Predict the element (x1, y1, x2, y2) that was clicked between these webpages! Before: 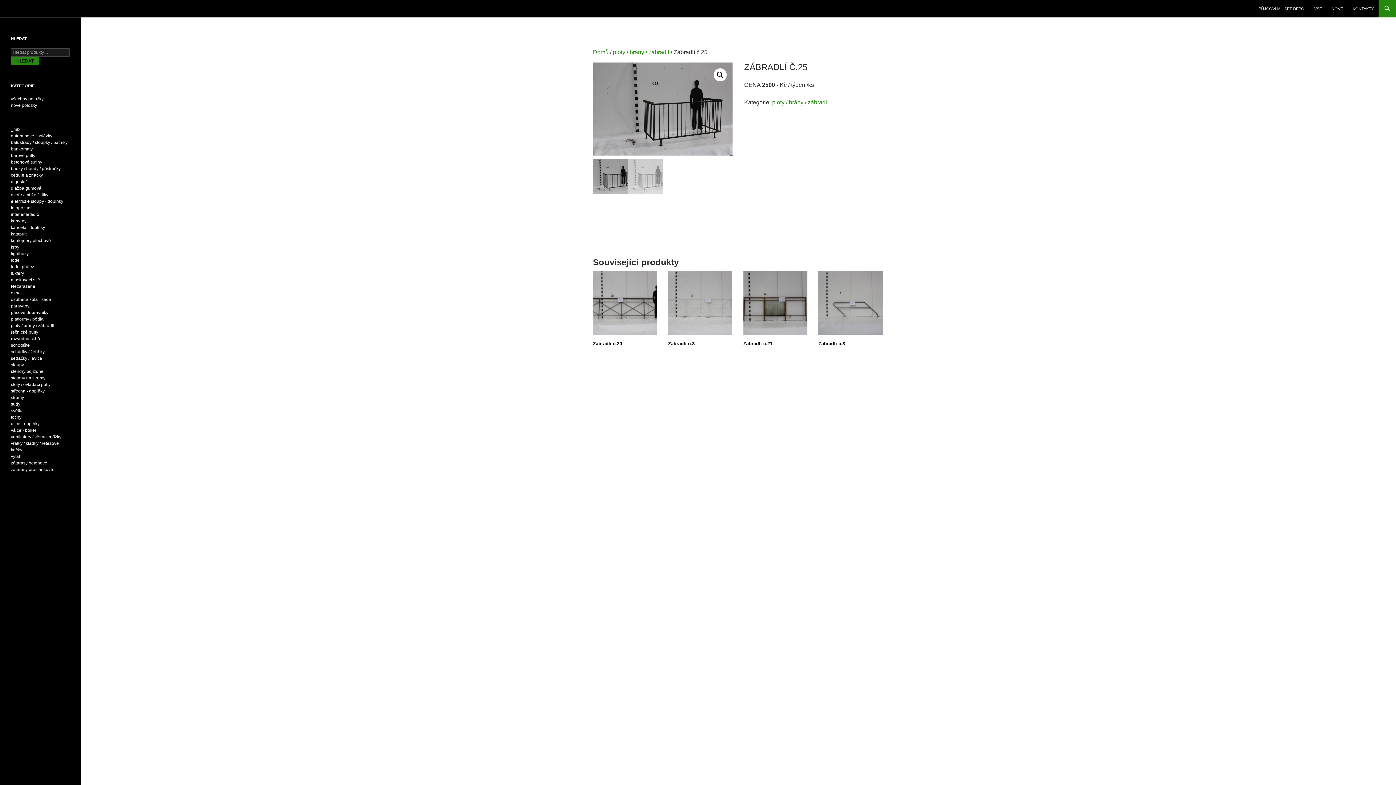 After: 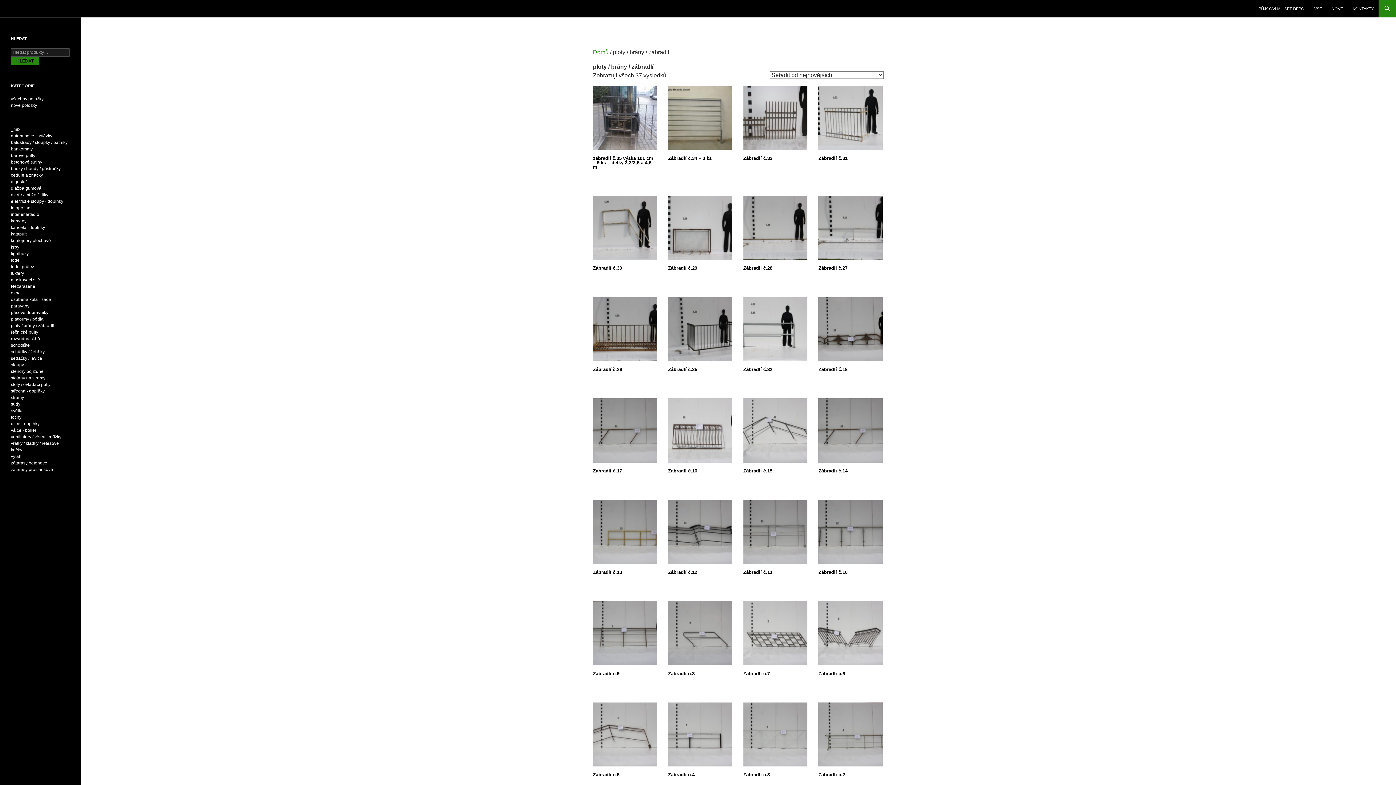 Action: label: ploty / brány / zábradlí bbox: (613, 49, 669, 55)